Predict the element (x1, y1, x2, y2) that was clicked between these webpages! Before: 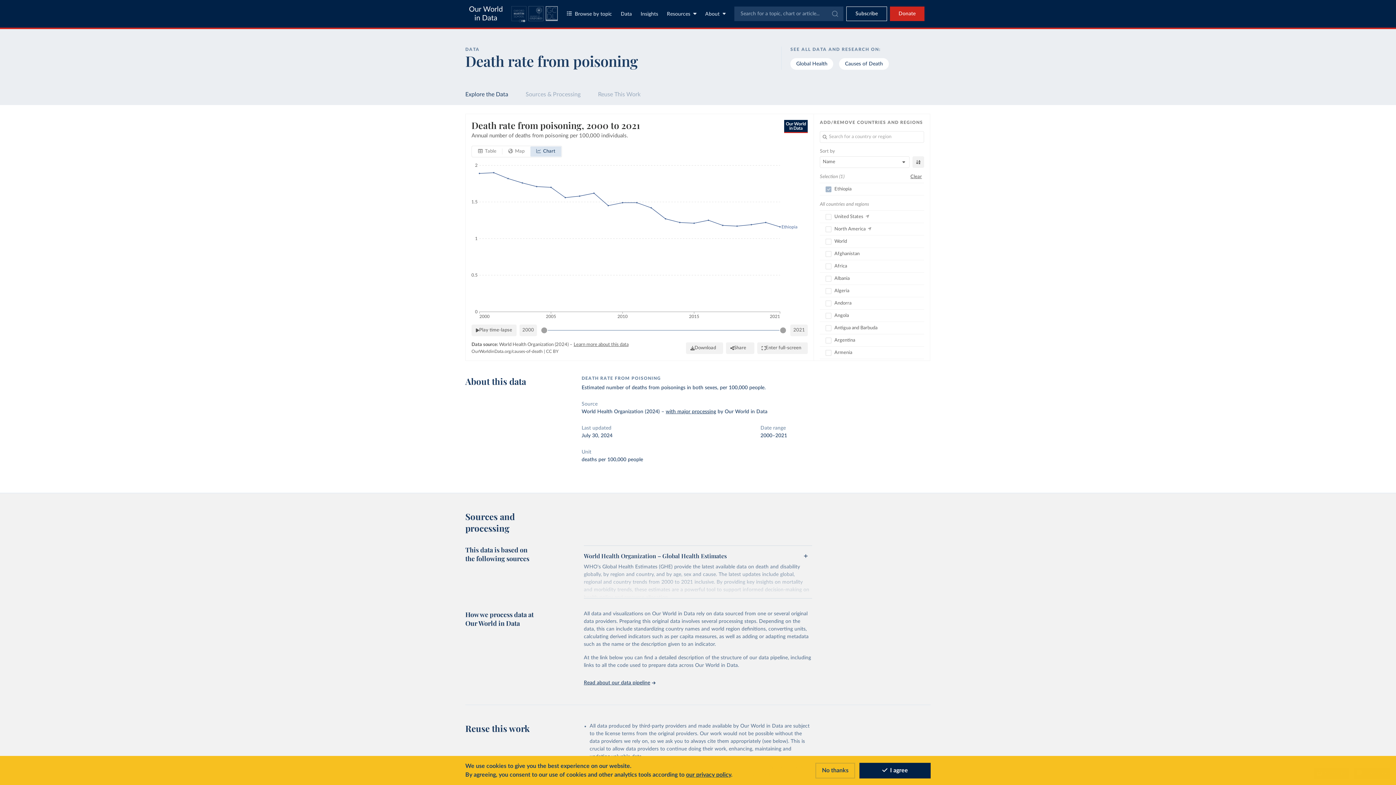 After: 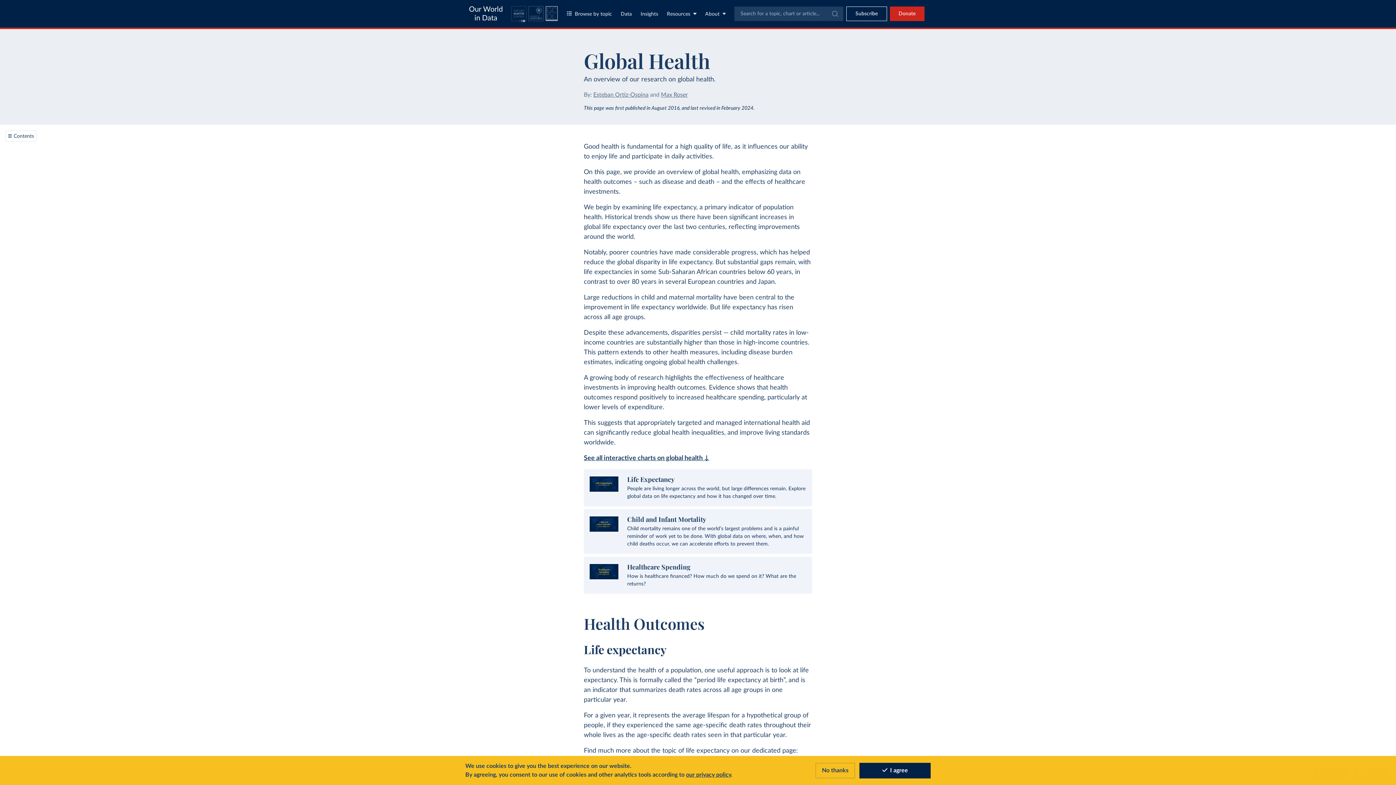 Action: bbox: (790, 58, 833, 69) label: Global Health